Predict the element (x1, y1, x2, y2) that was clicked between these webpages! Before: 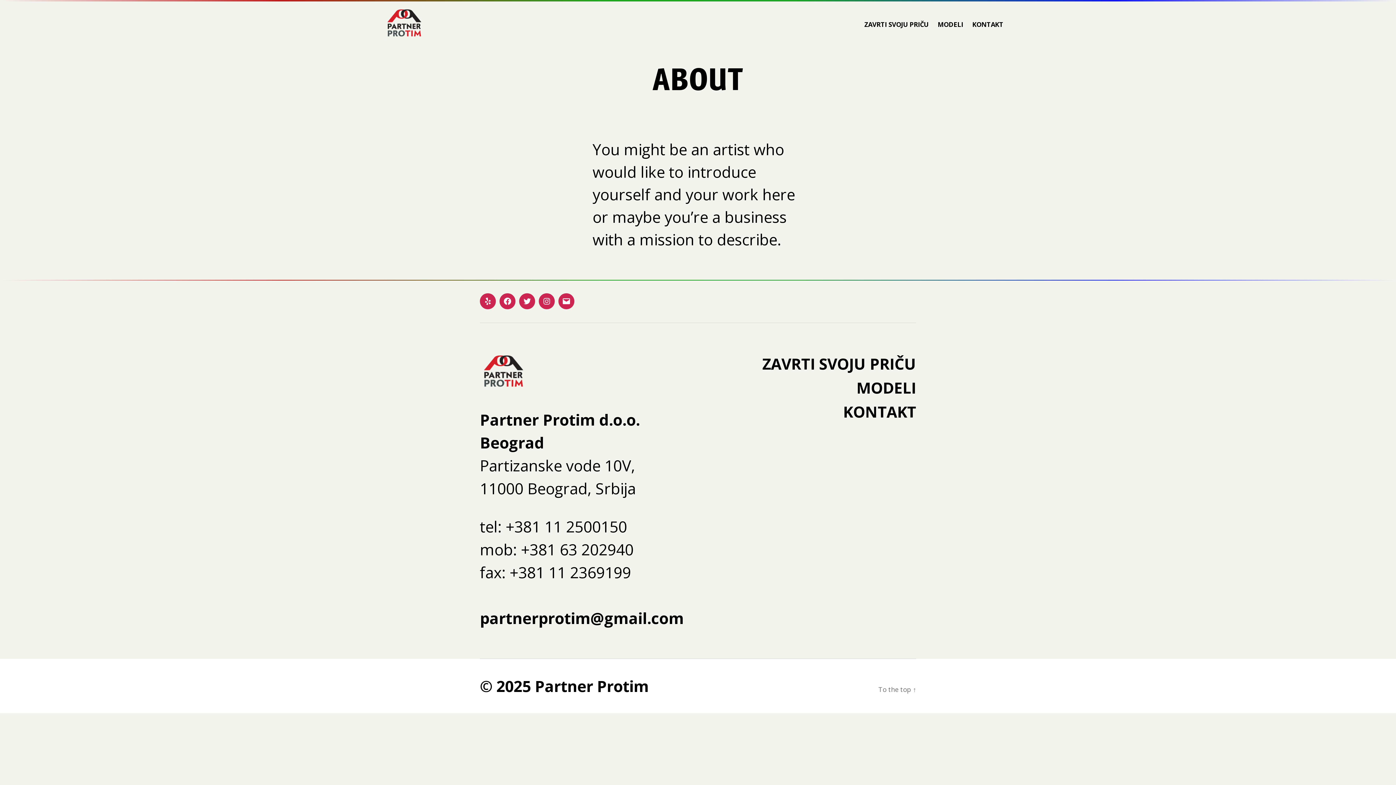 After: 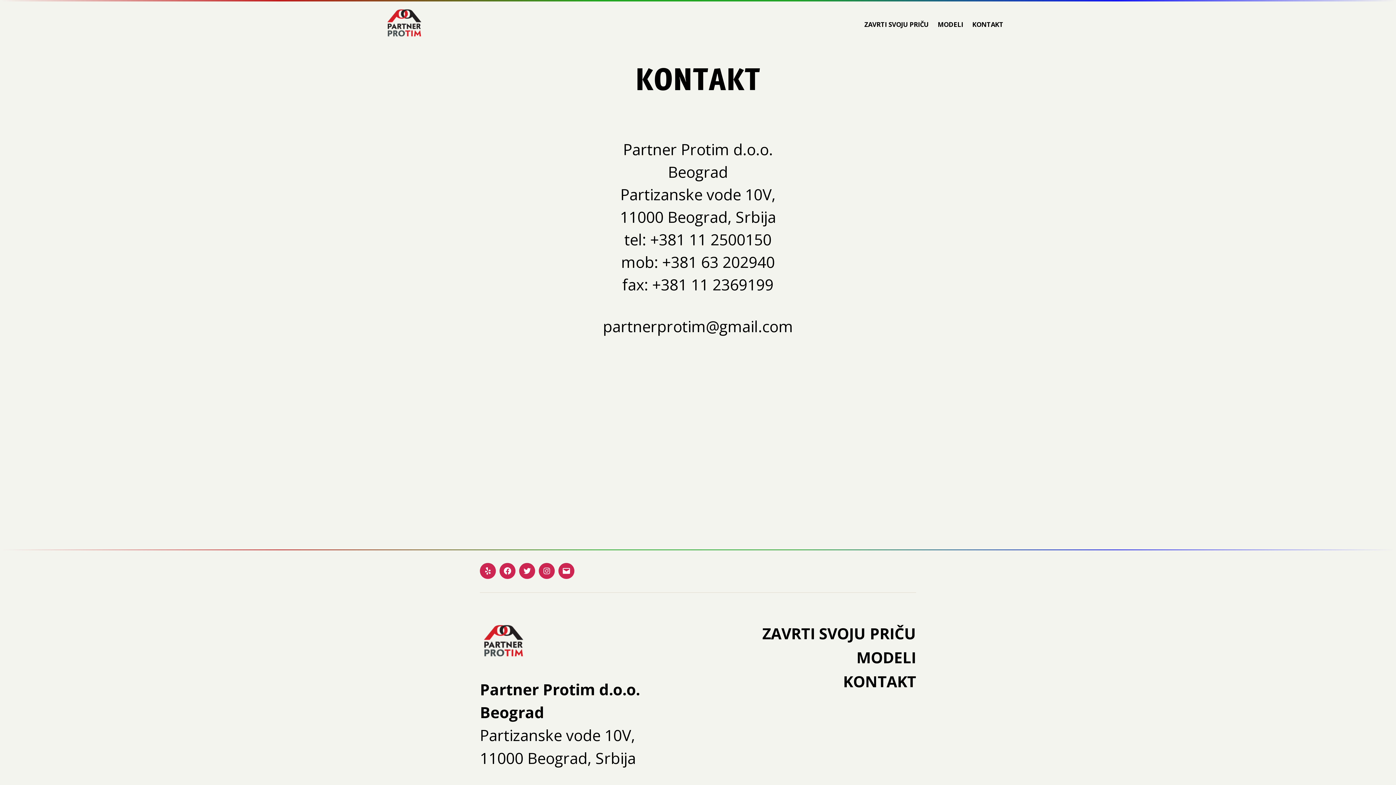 Action: bbox: (972, 20, 1003, 28) label: KONTAKT